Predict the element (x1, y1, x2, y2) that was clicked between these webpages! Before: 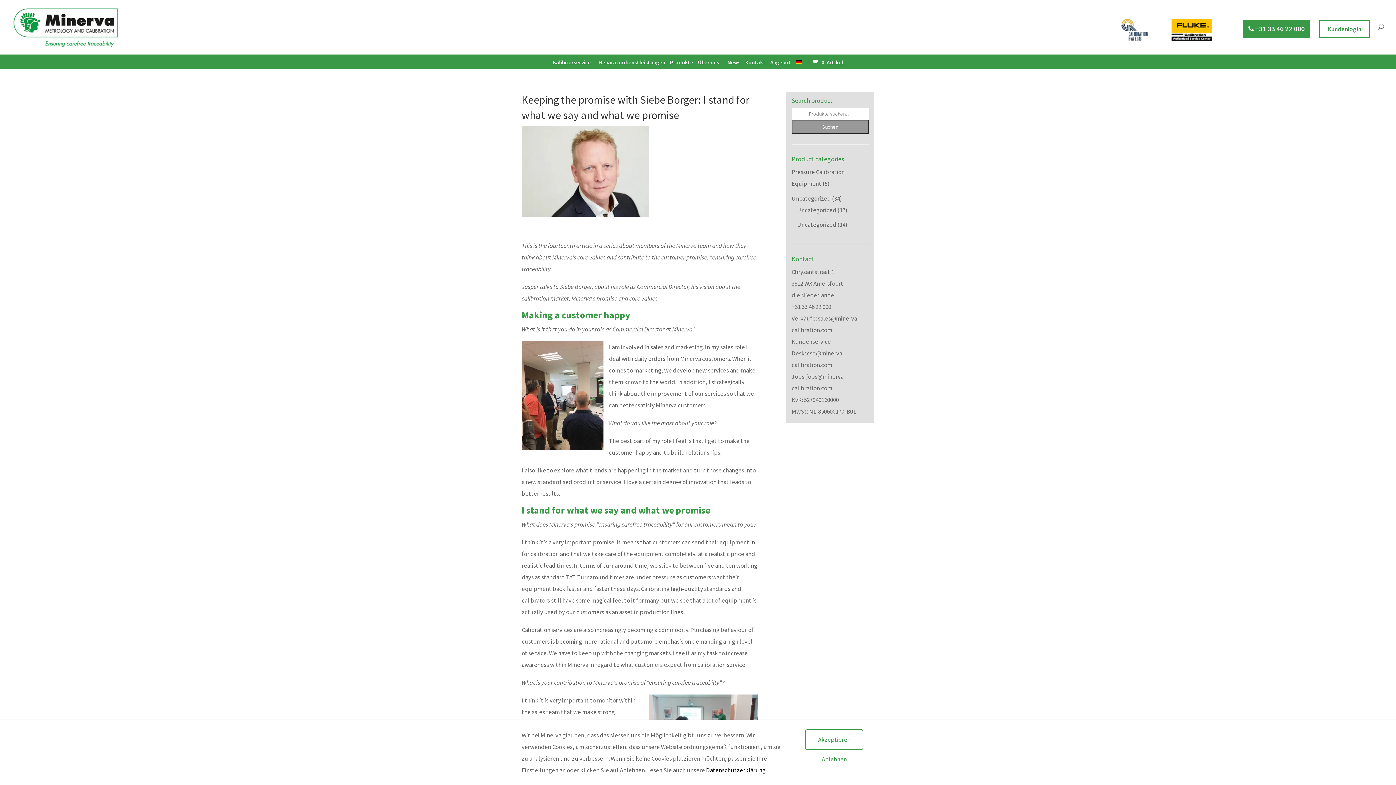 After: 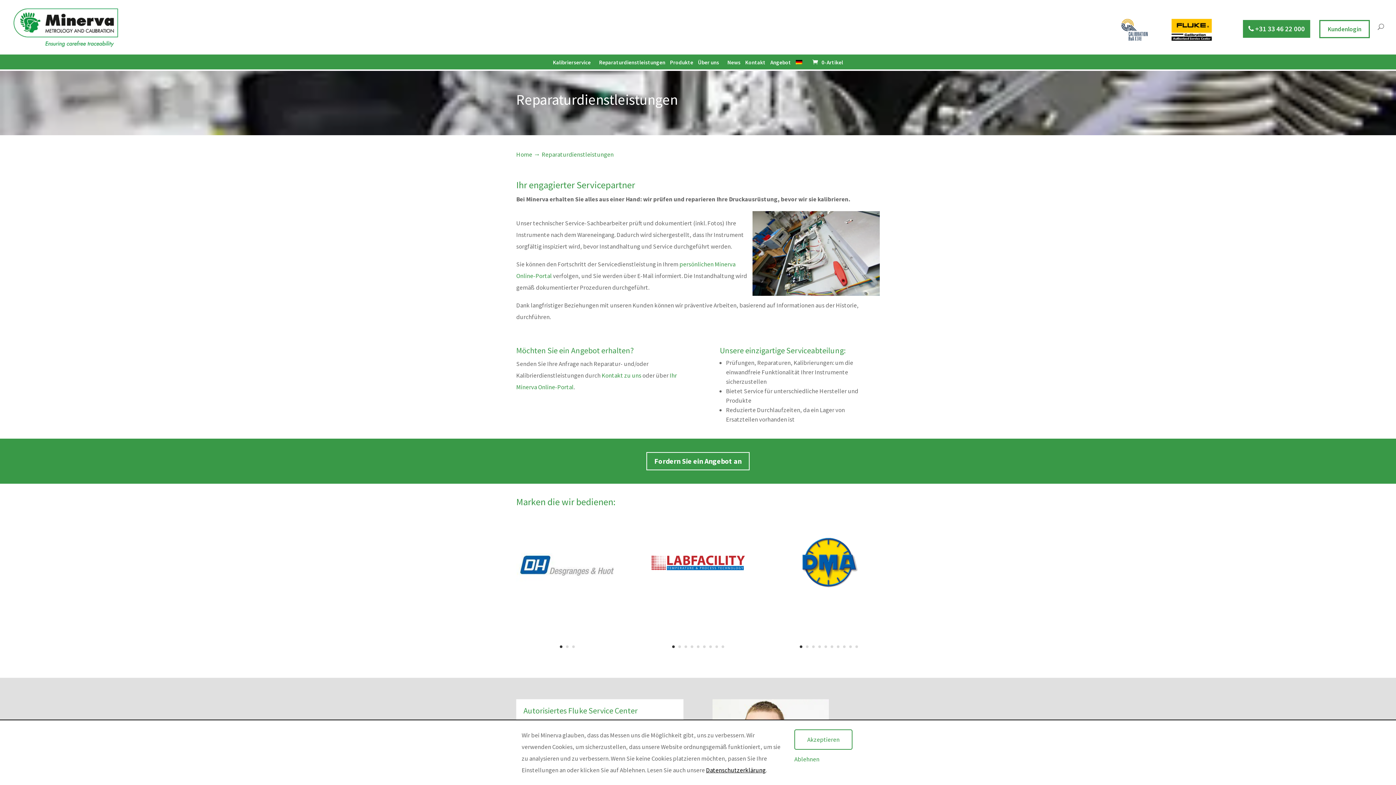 Action: bbox: (599, 59, 665, 69) label: Reparaturdienstleistungen